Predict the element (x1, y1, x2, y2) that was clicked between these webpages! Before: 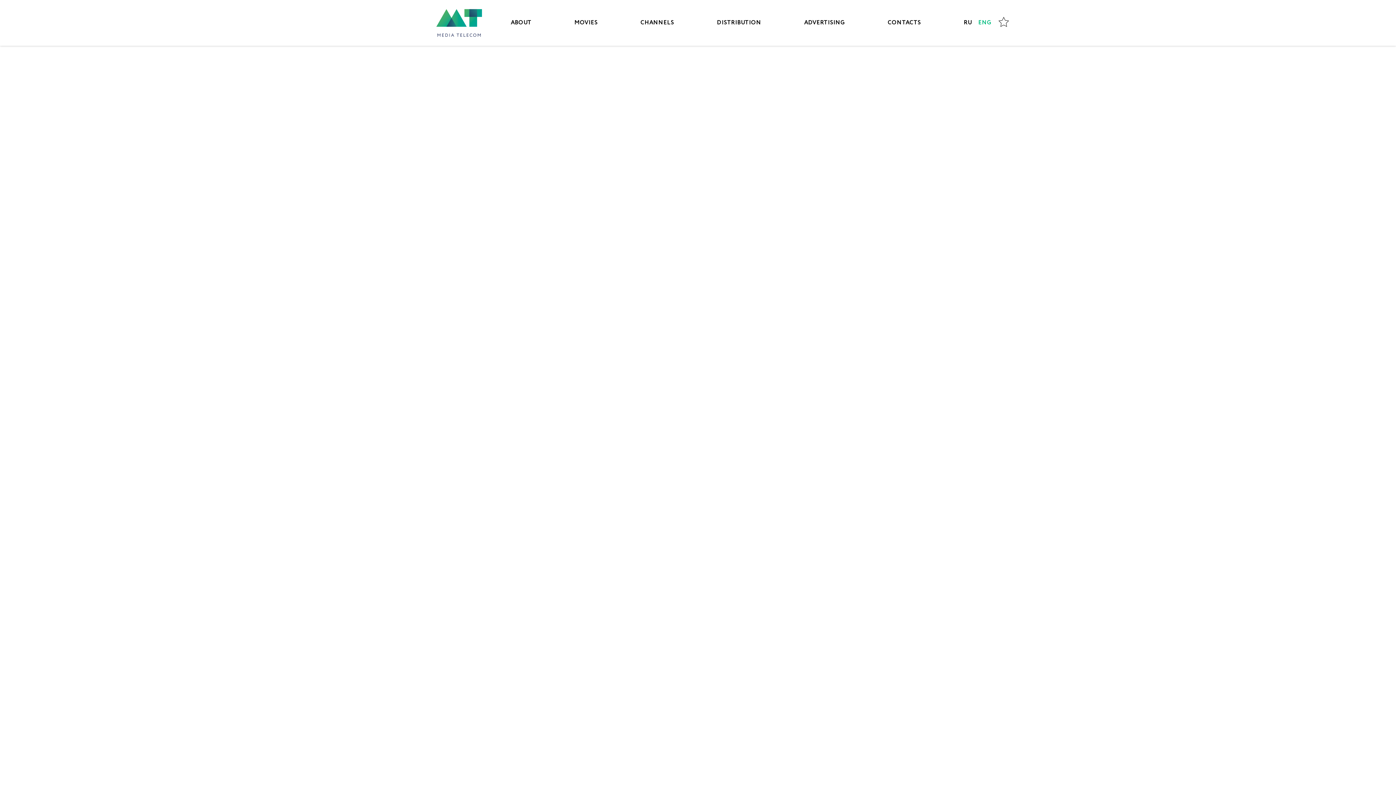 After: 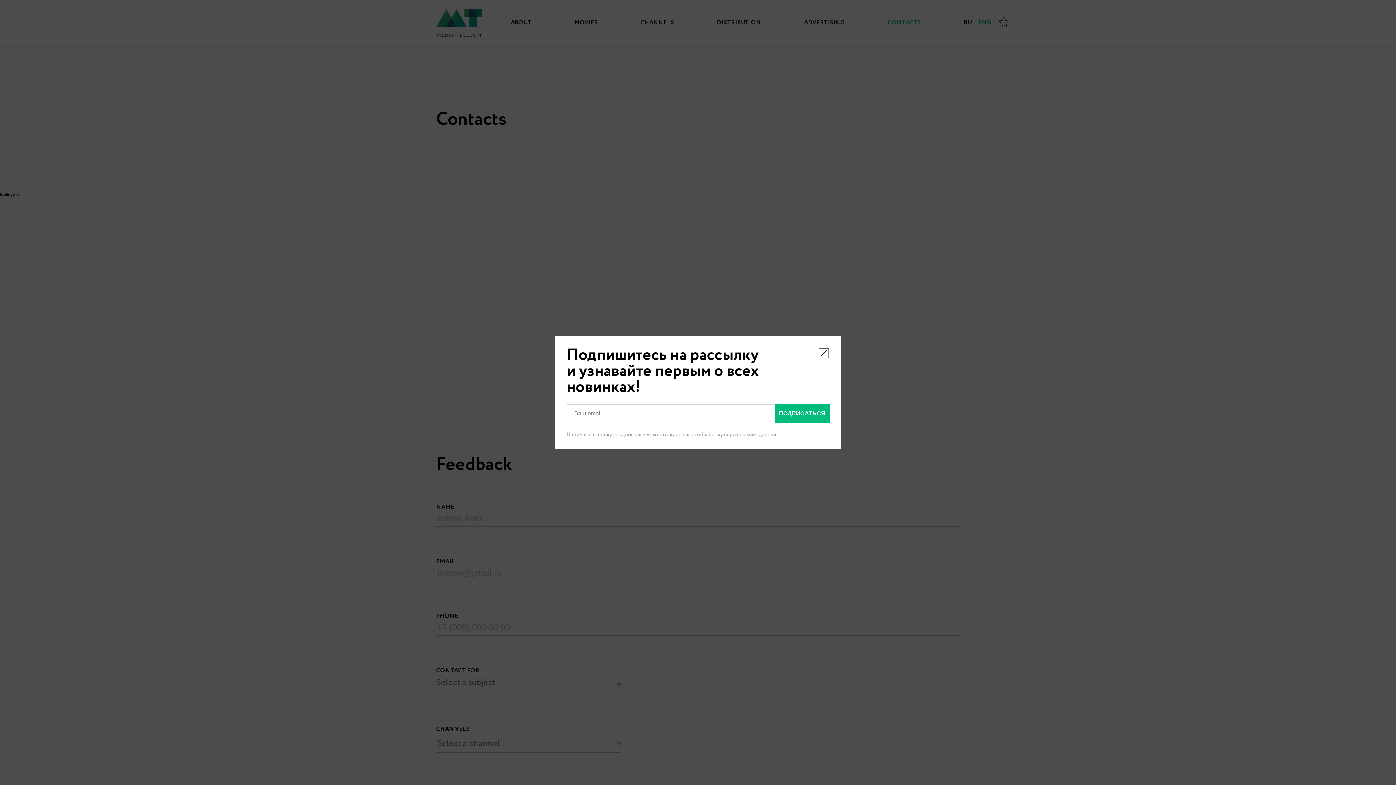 Action: bbox: (888, 18, 921, 27) label: CONTACTS